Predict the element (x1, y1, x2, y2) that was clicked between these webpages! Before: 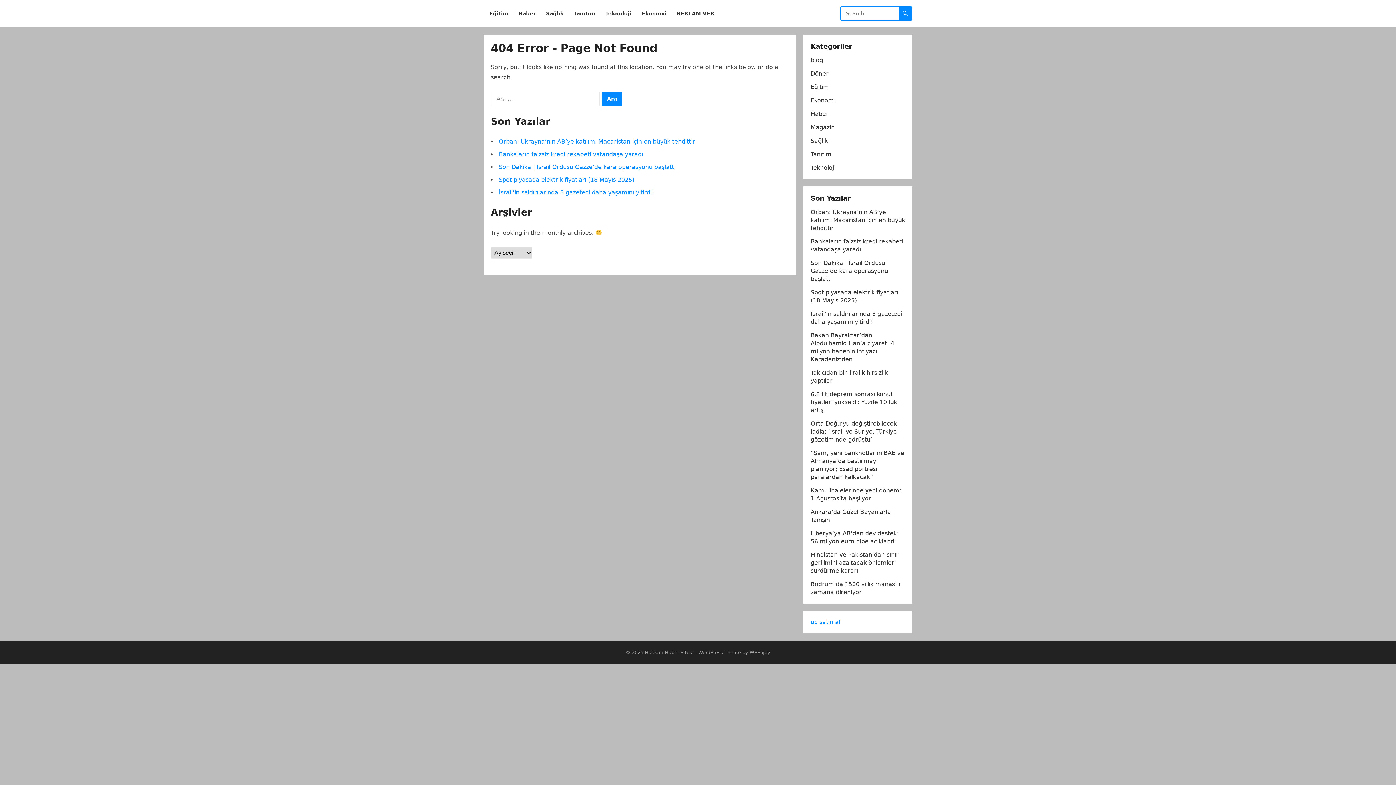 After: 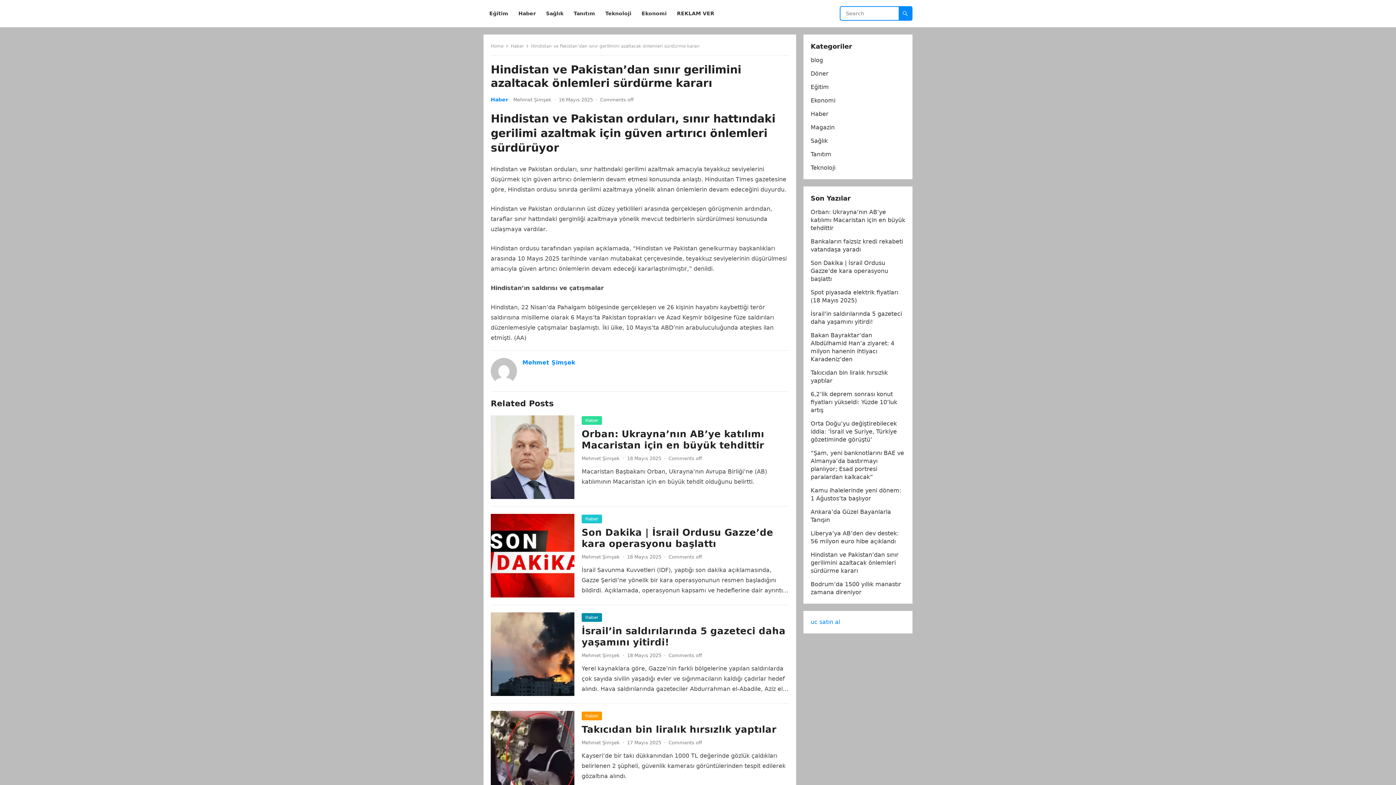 Action: label: Hindistan ve Pakistan’dan sınır gerilimini azaltacak önlemleri sürdürme kararı bbox: (810, 551, 898, 574)